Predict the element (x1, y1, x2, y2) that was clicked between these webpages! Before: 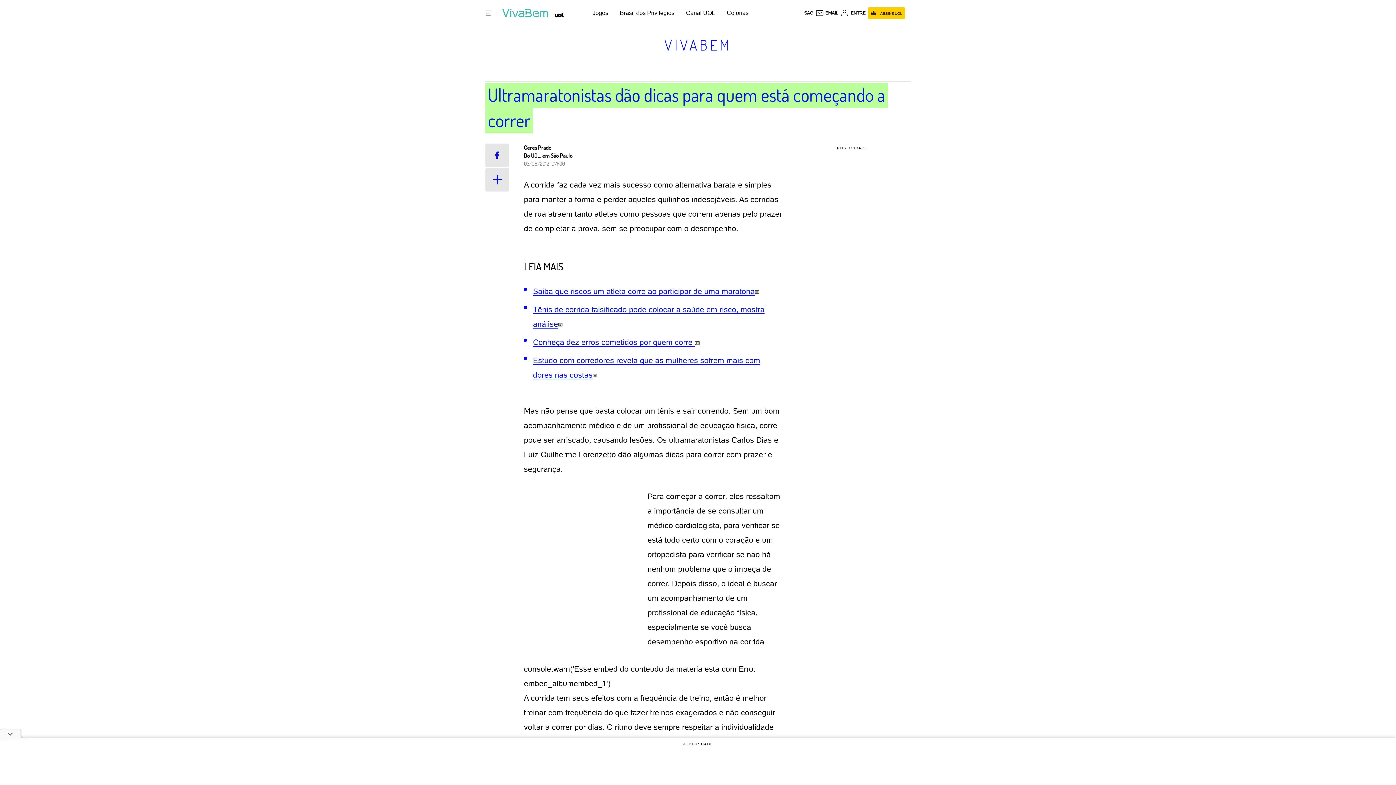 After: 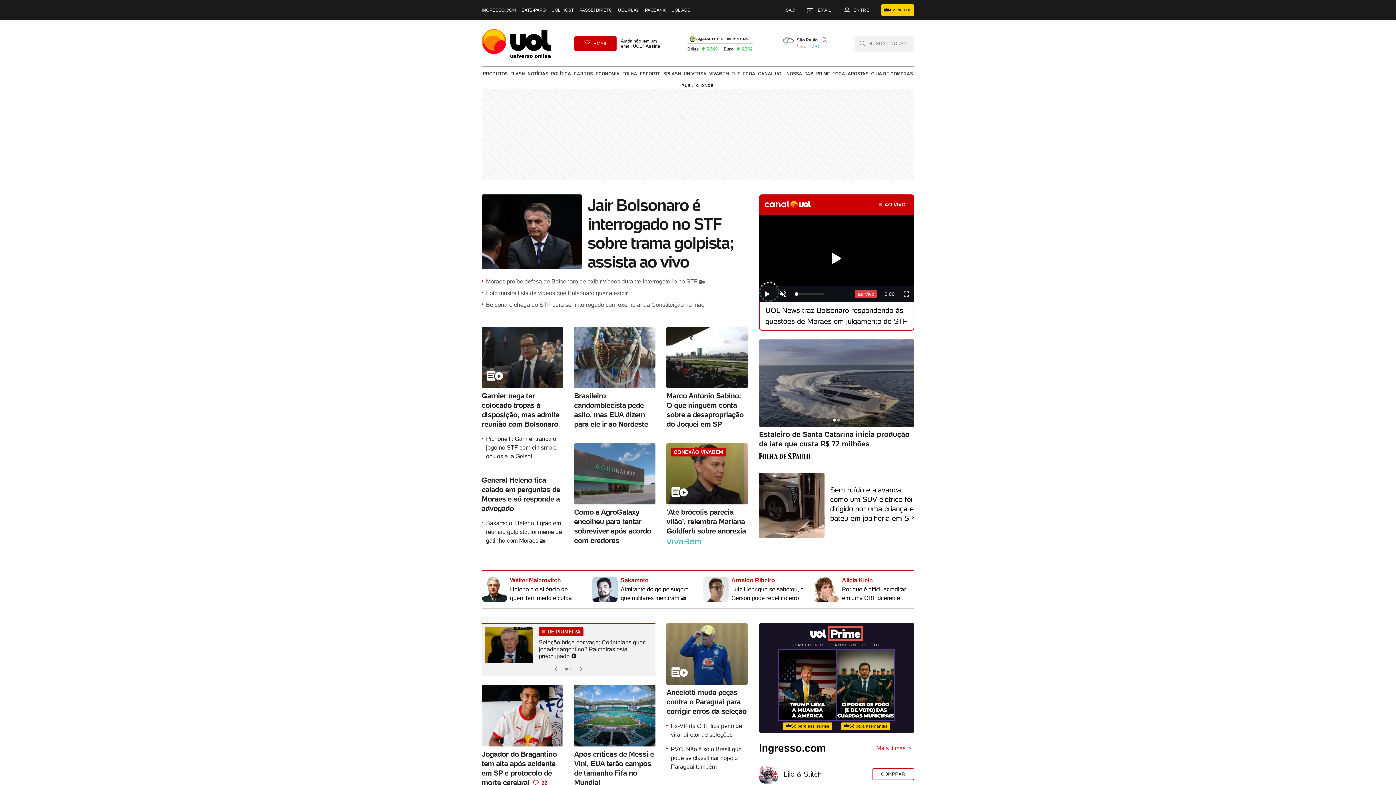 Action: label: UOL - Universo Online bbox: (554, 12, 564, 17)